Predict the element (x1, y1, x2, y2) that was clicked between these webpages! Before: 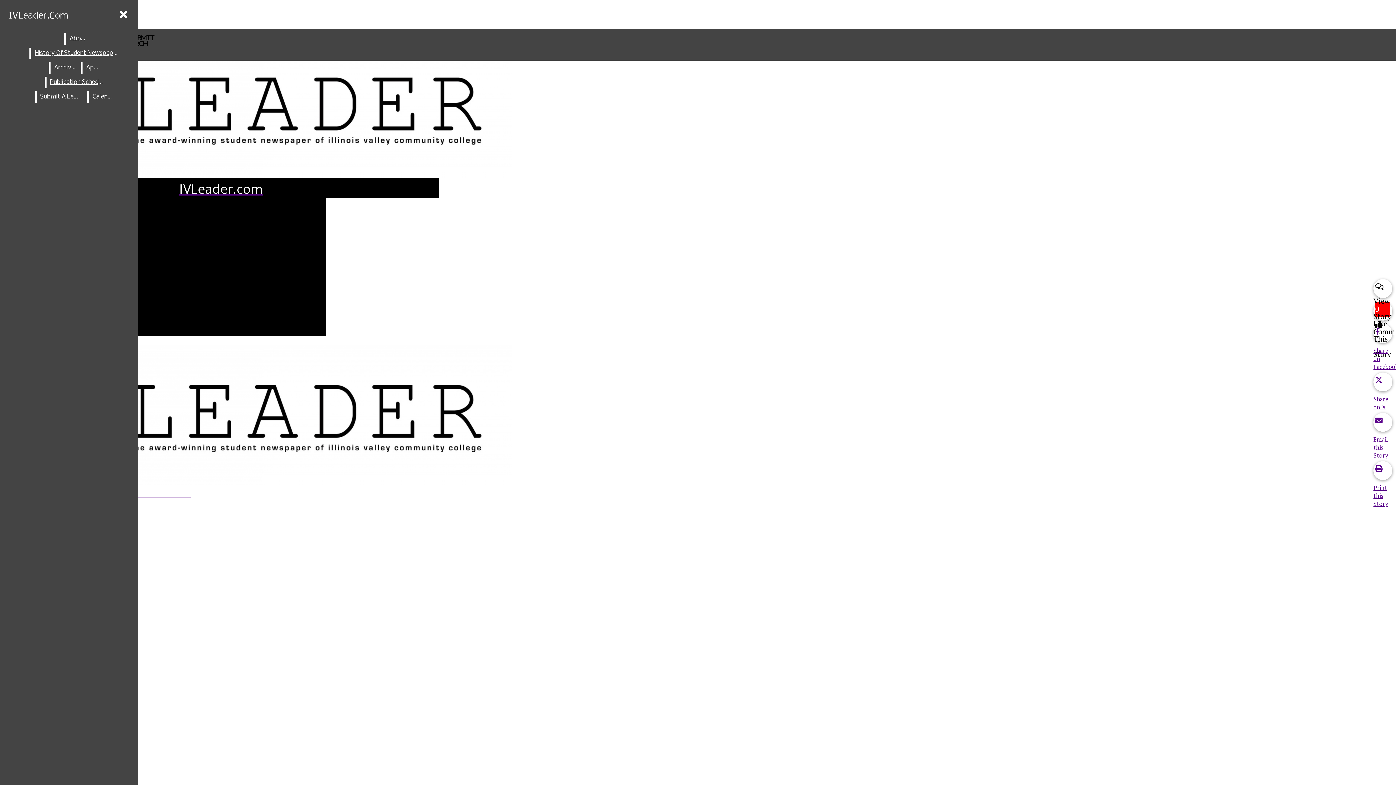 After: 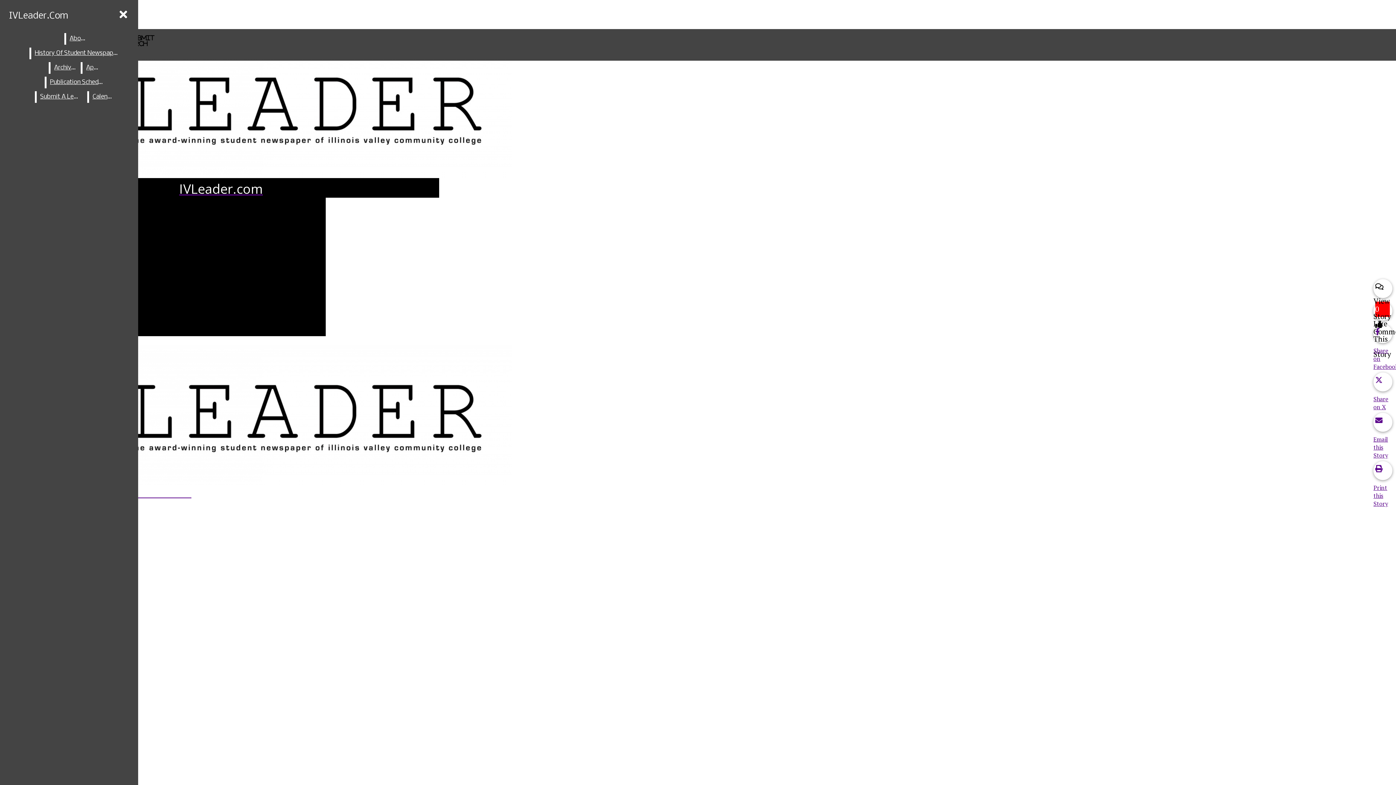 Action: bbox: (1373, 413, 1396, 459) label: Email this Story